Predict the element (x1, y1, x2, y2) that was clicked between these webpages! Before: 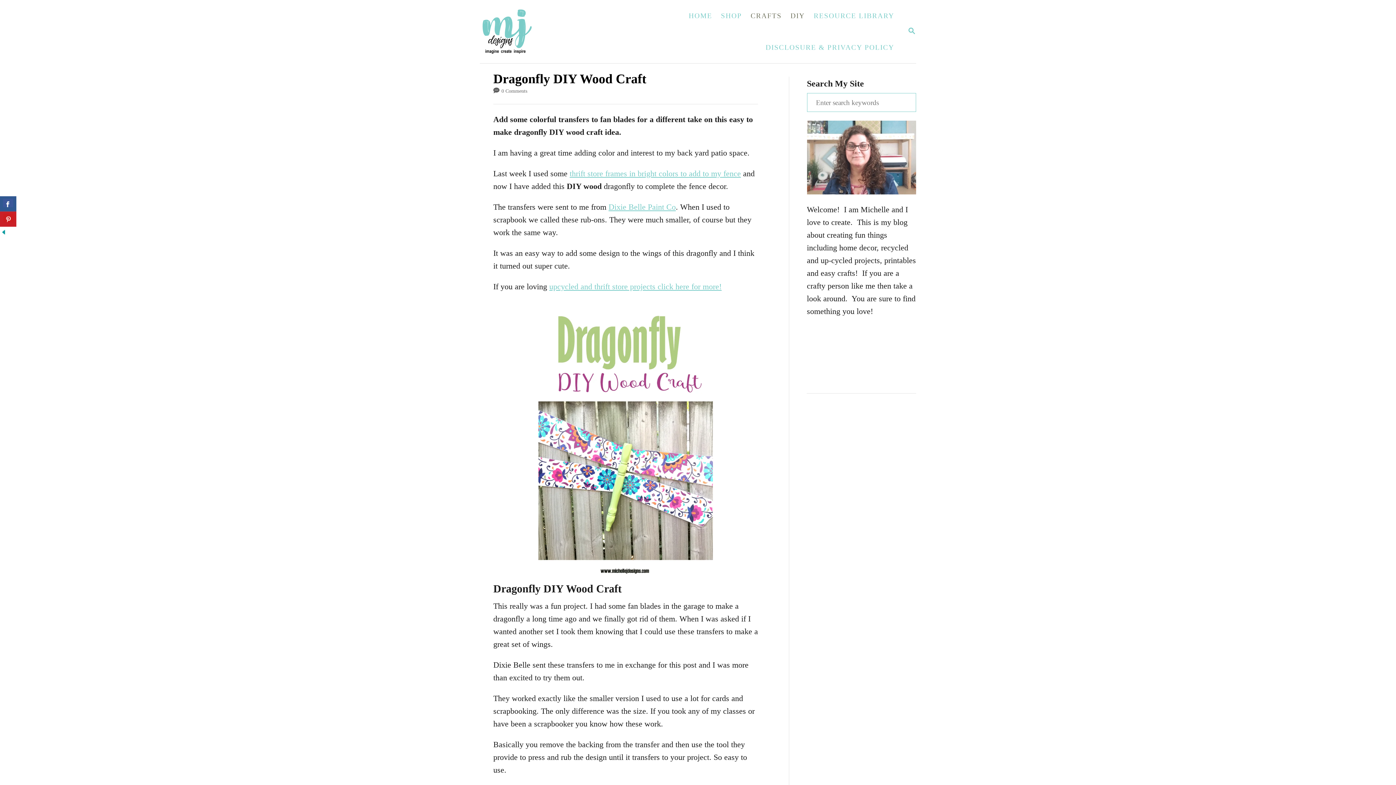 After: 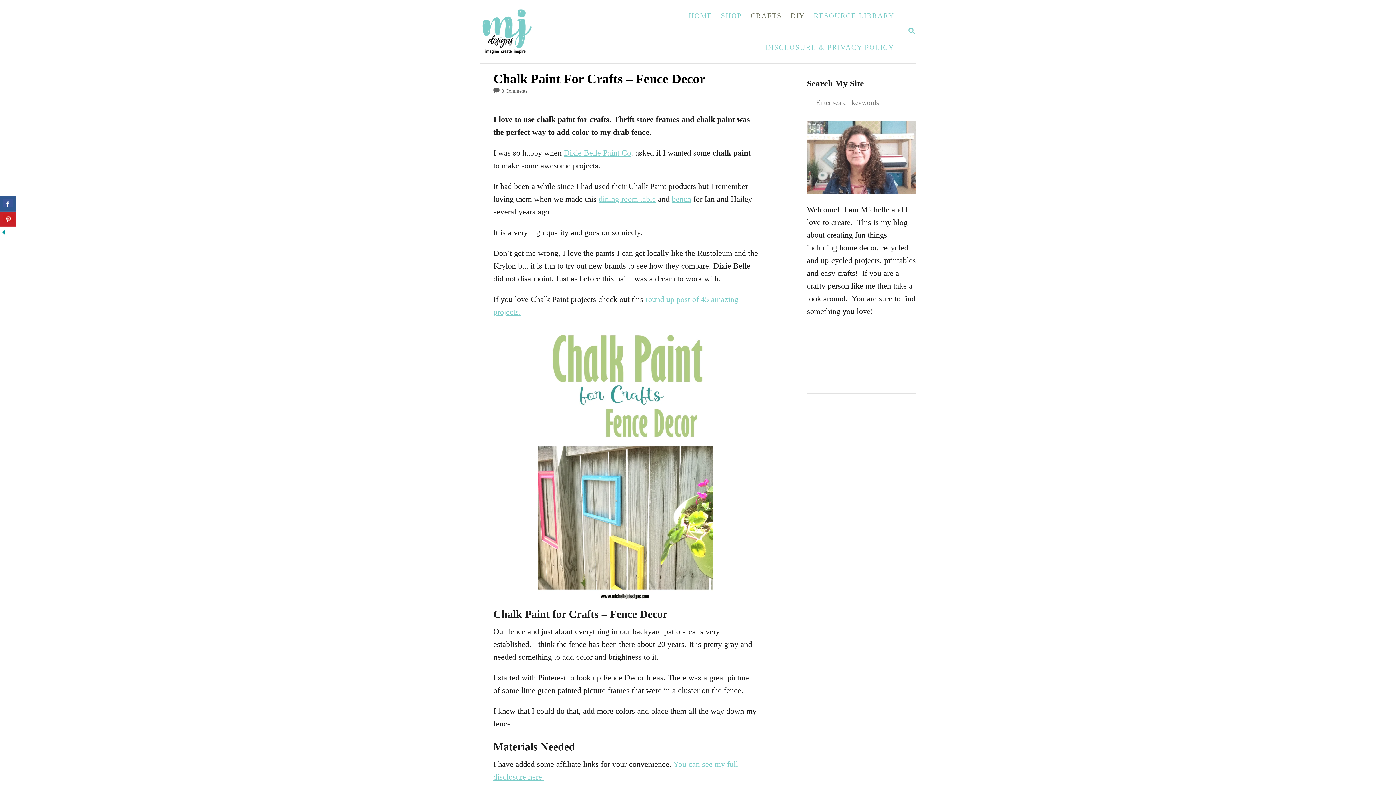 Action: bbox: (569, 169, 741, 178) label: thrift store frames in bright colors to add to my fence